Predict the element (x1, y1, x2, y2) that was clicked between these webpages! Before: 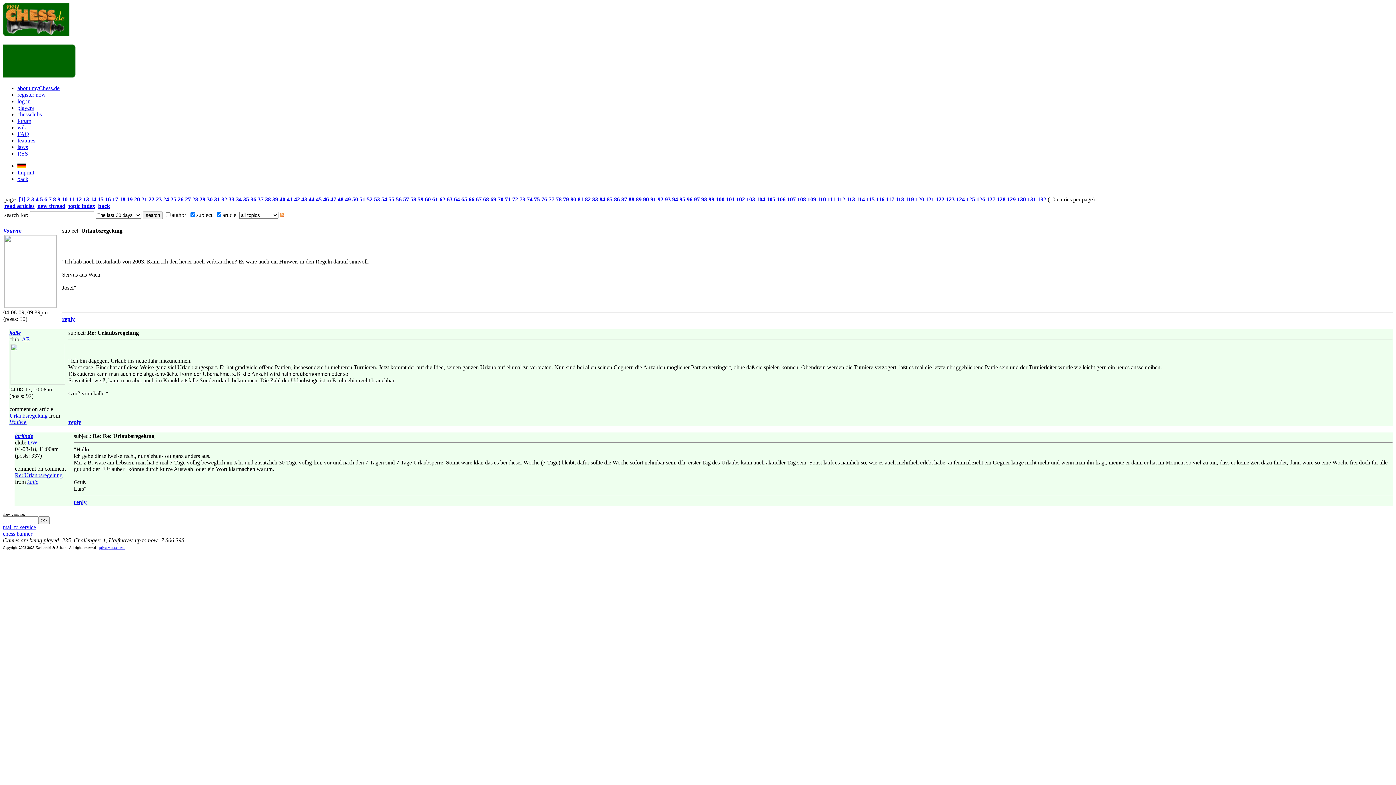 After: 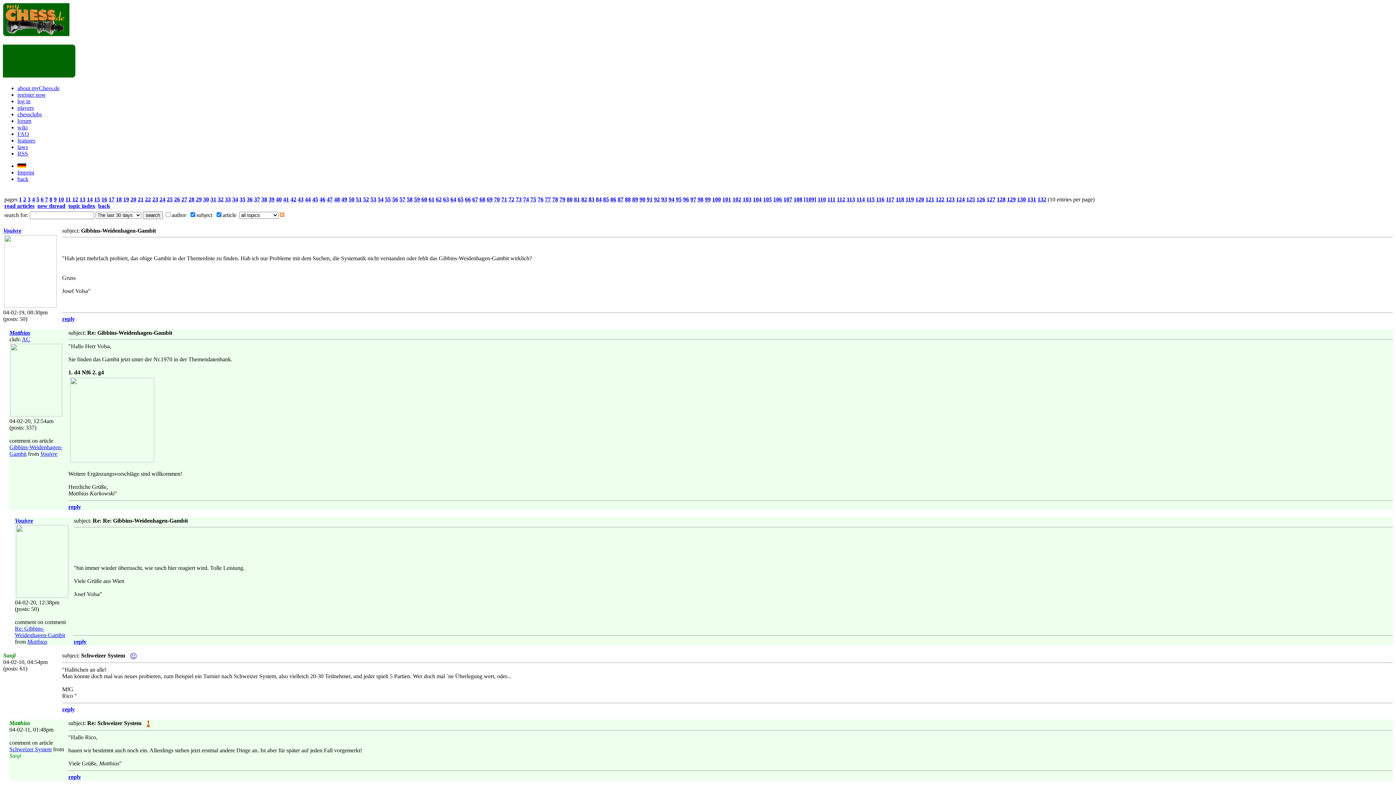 Action: bbox: (807, 196, 816, 202) label: 109